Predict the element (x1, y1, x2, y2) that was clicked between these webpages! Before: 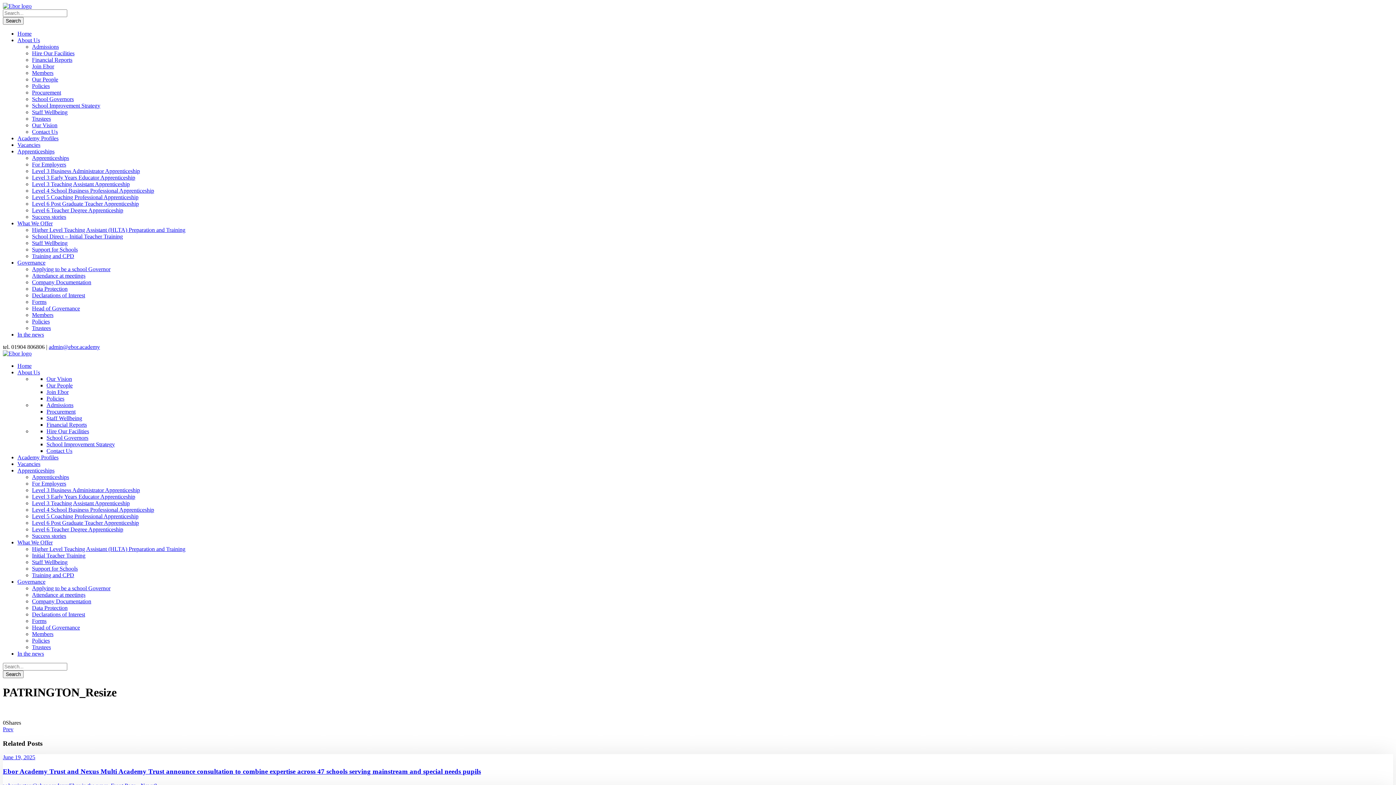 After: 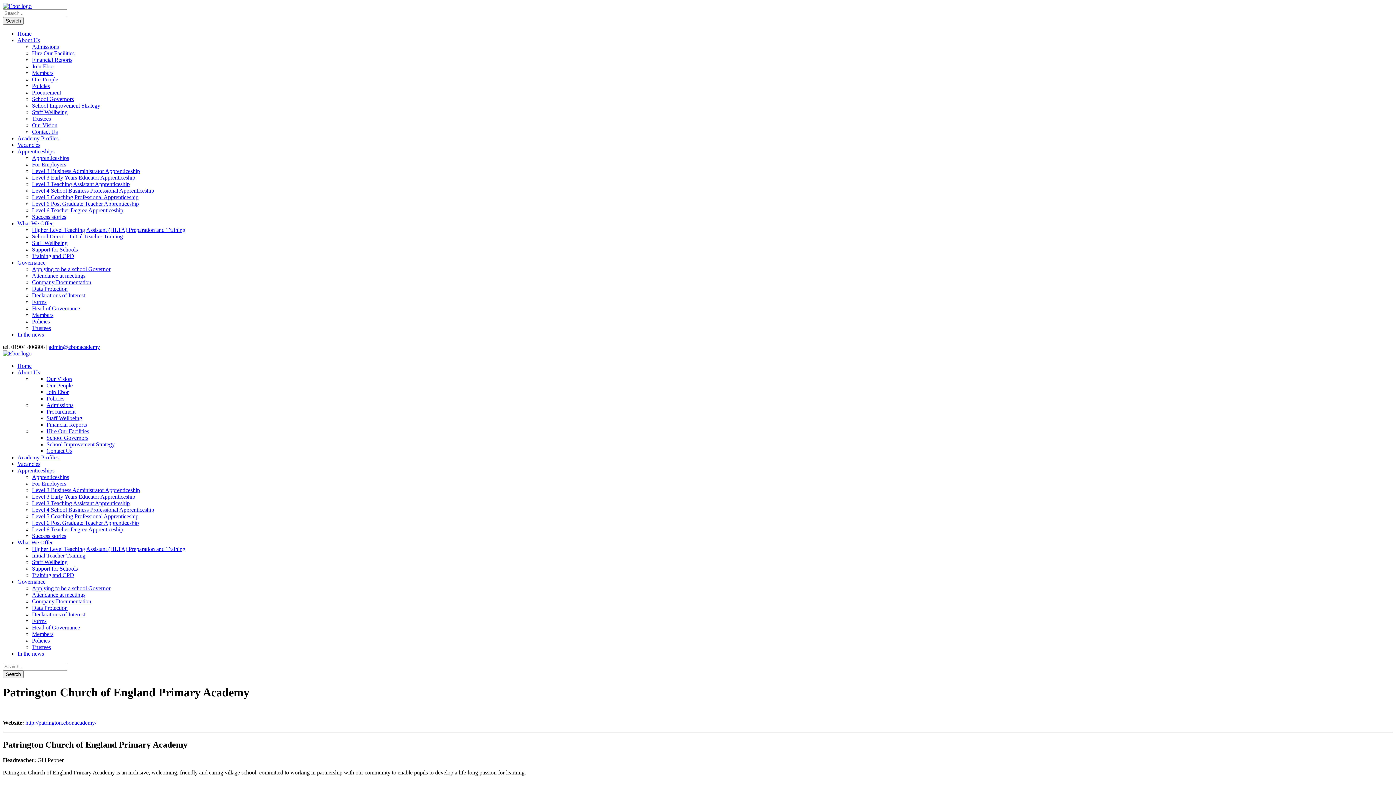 Action: label: Prev bbox: (2, 726, 13, 732)